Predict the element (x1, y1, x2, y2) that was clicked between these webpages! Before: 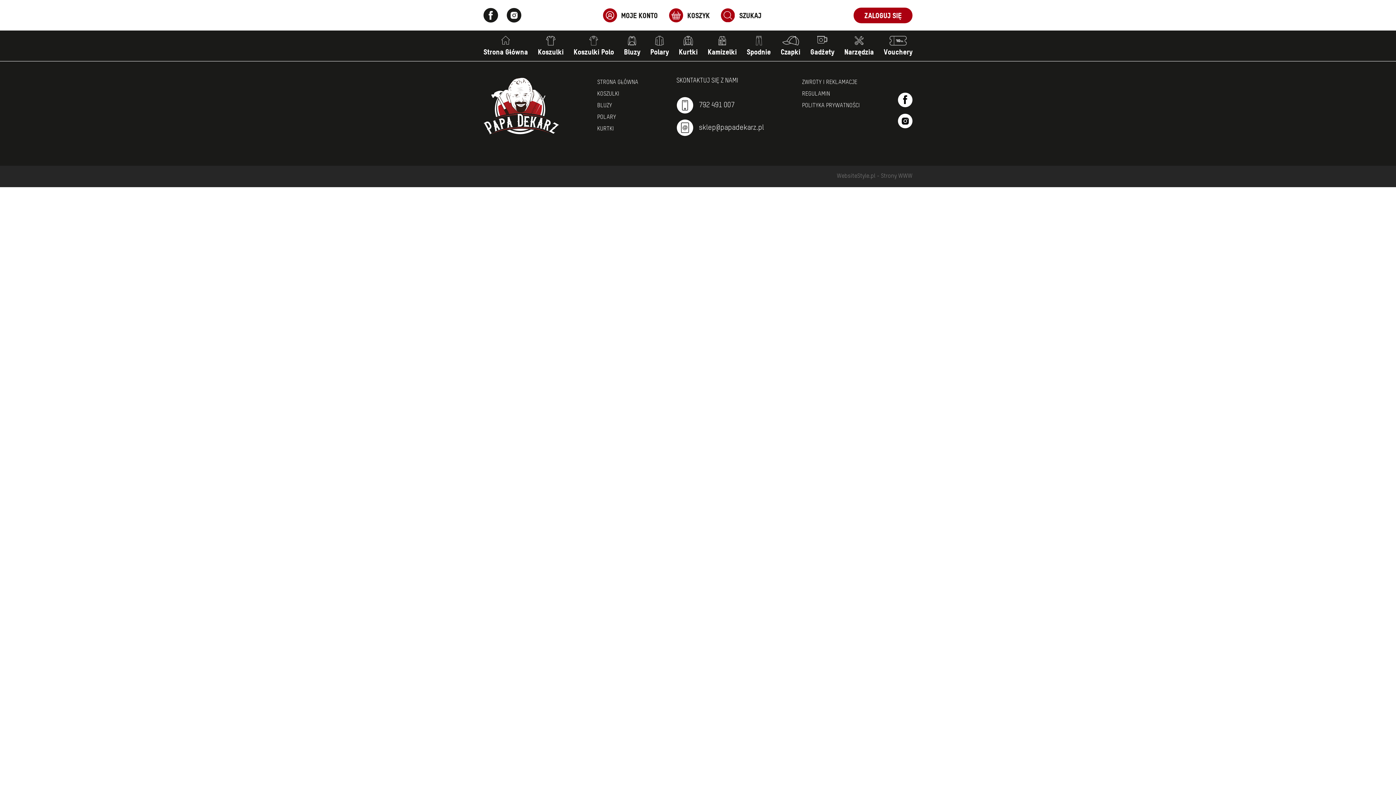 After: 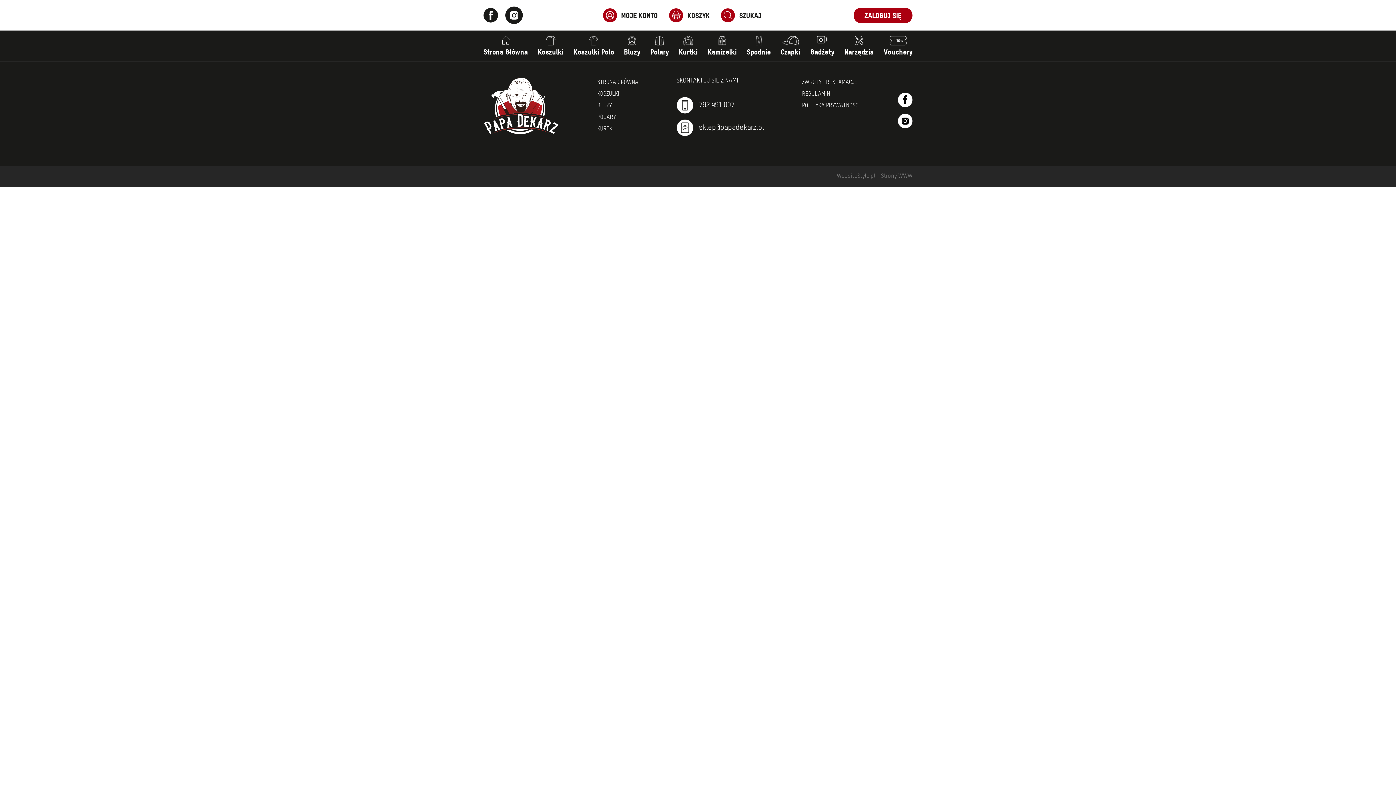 Action: bbox: (506, 8, 521, 22)